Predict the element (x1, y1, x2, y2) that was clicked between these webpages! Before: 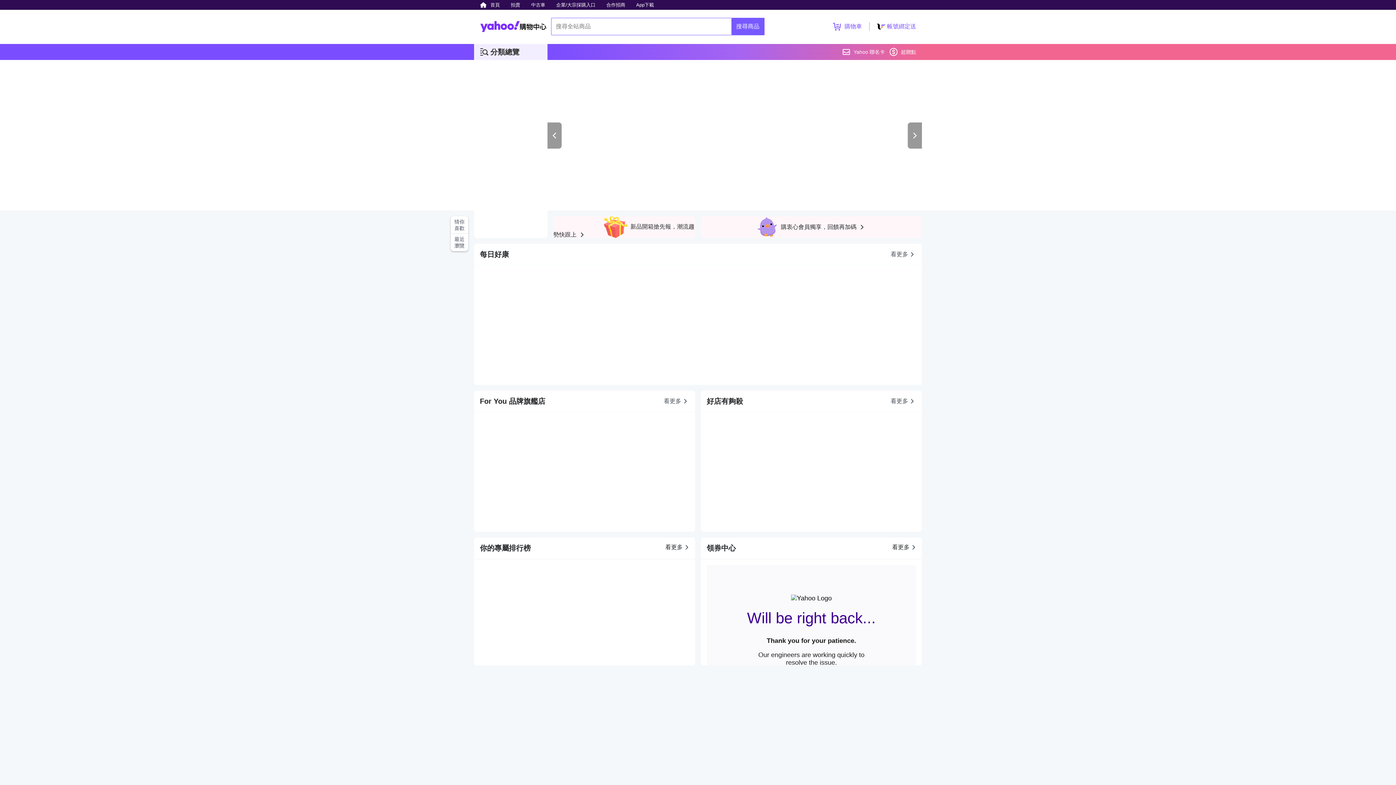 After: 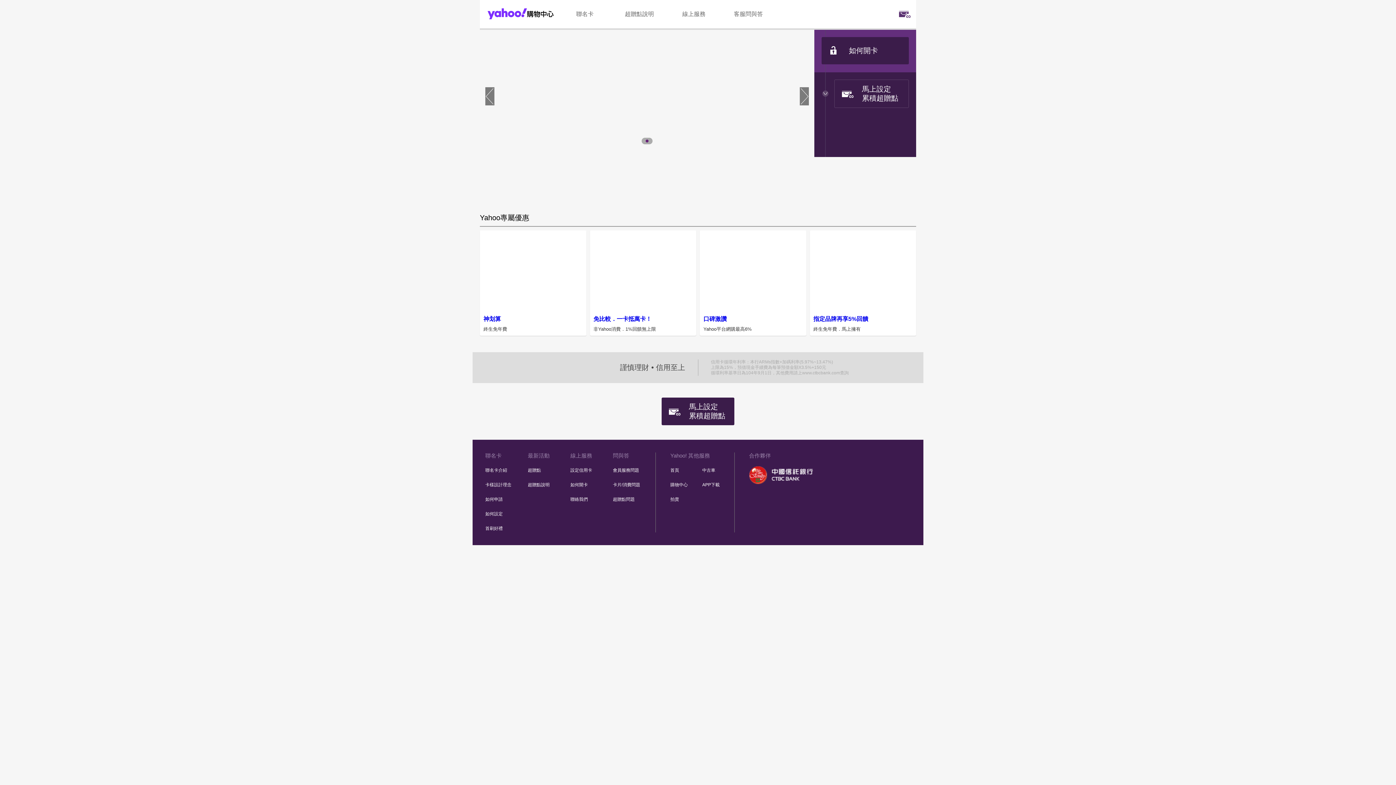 Action: label: Yahoo 聯名卡 bbox: (842, 44, 885, 60)